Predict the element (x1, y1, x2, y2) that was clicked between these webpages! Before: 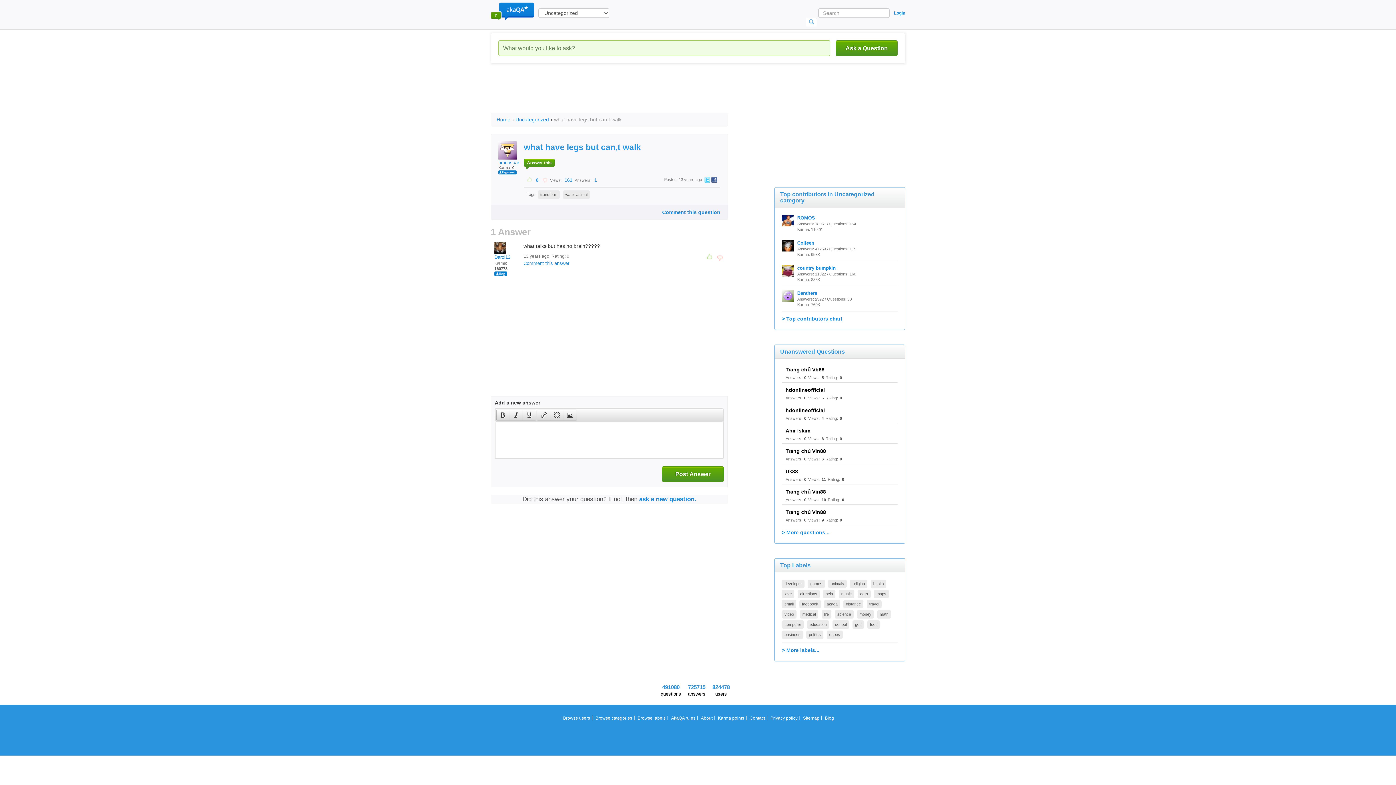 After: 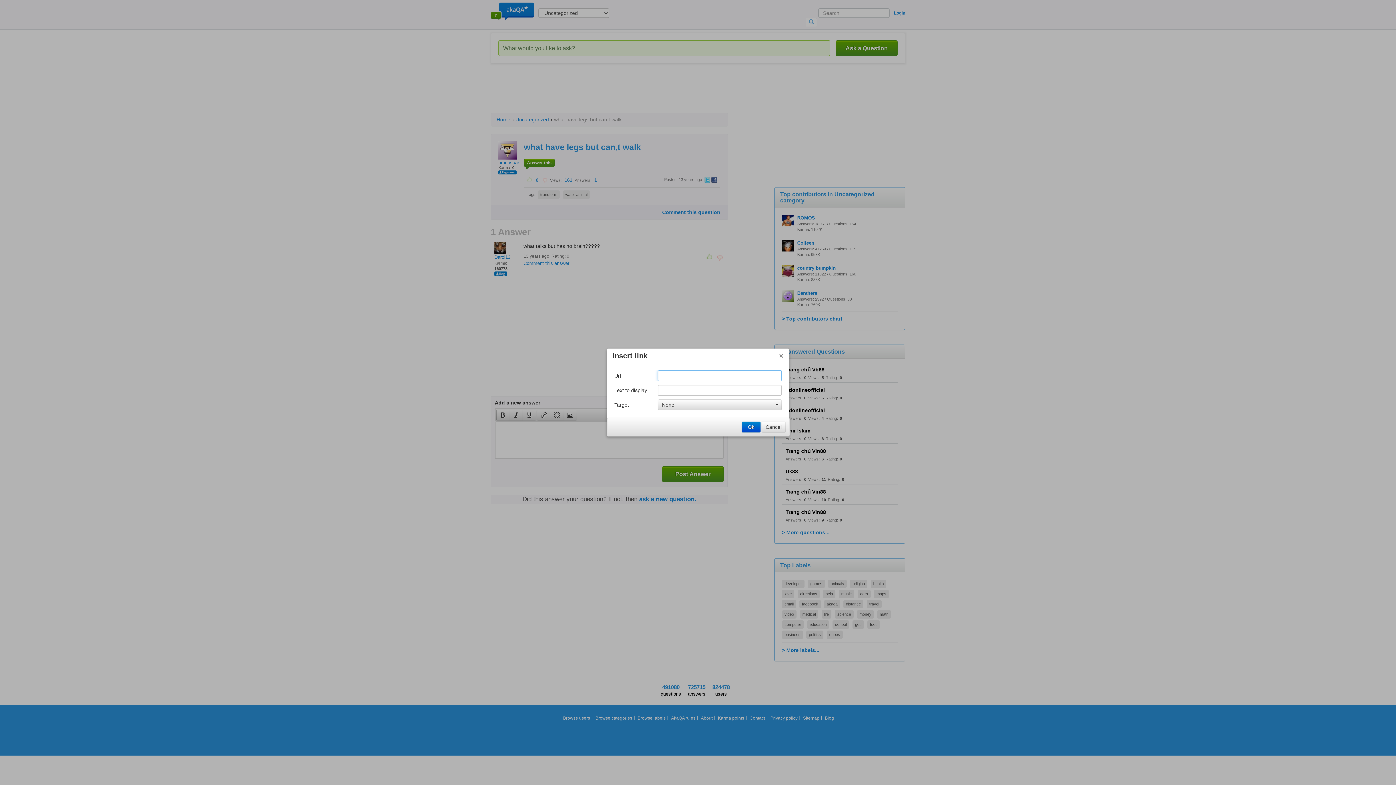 Action: bbox: (537, 409, 550, 420) label: Insert/edit link